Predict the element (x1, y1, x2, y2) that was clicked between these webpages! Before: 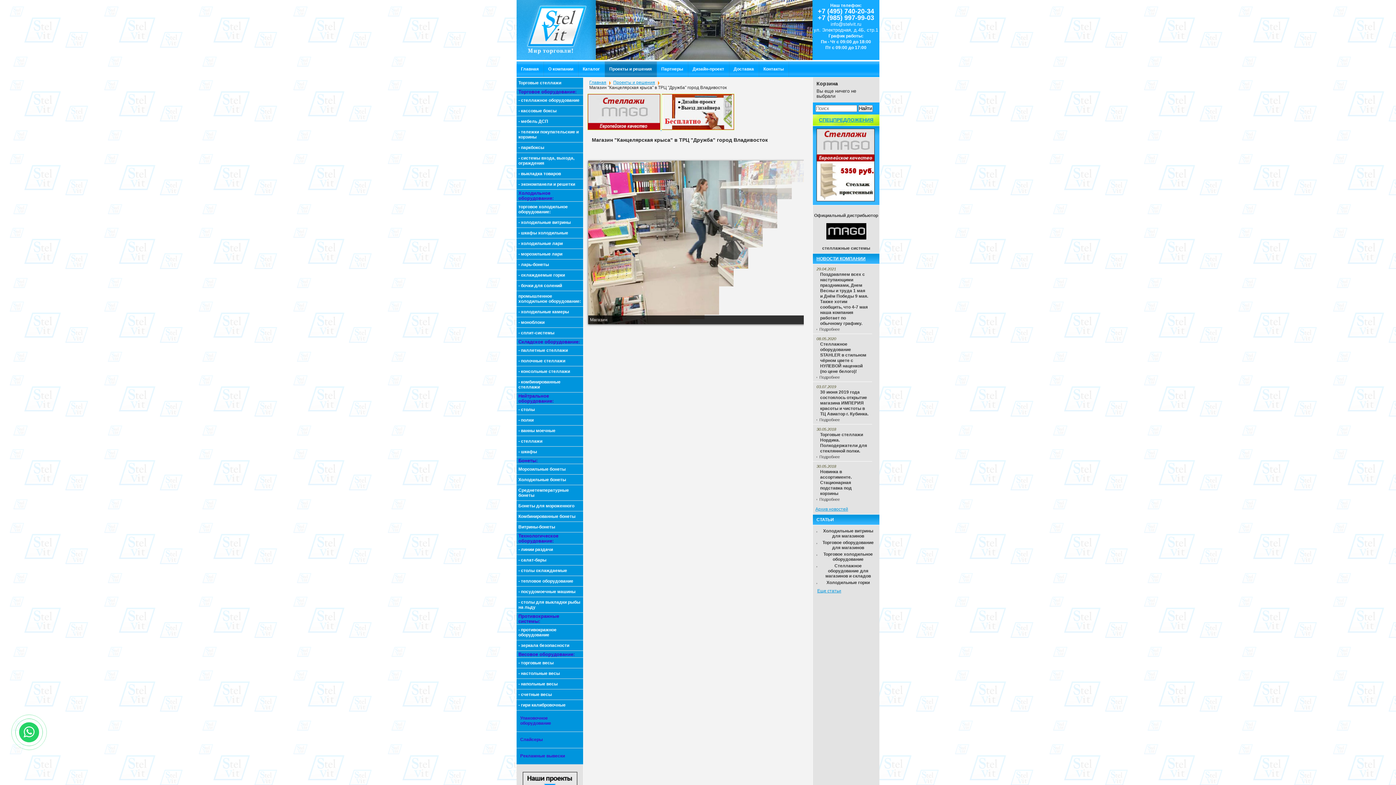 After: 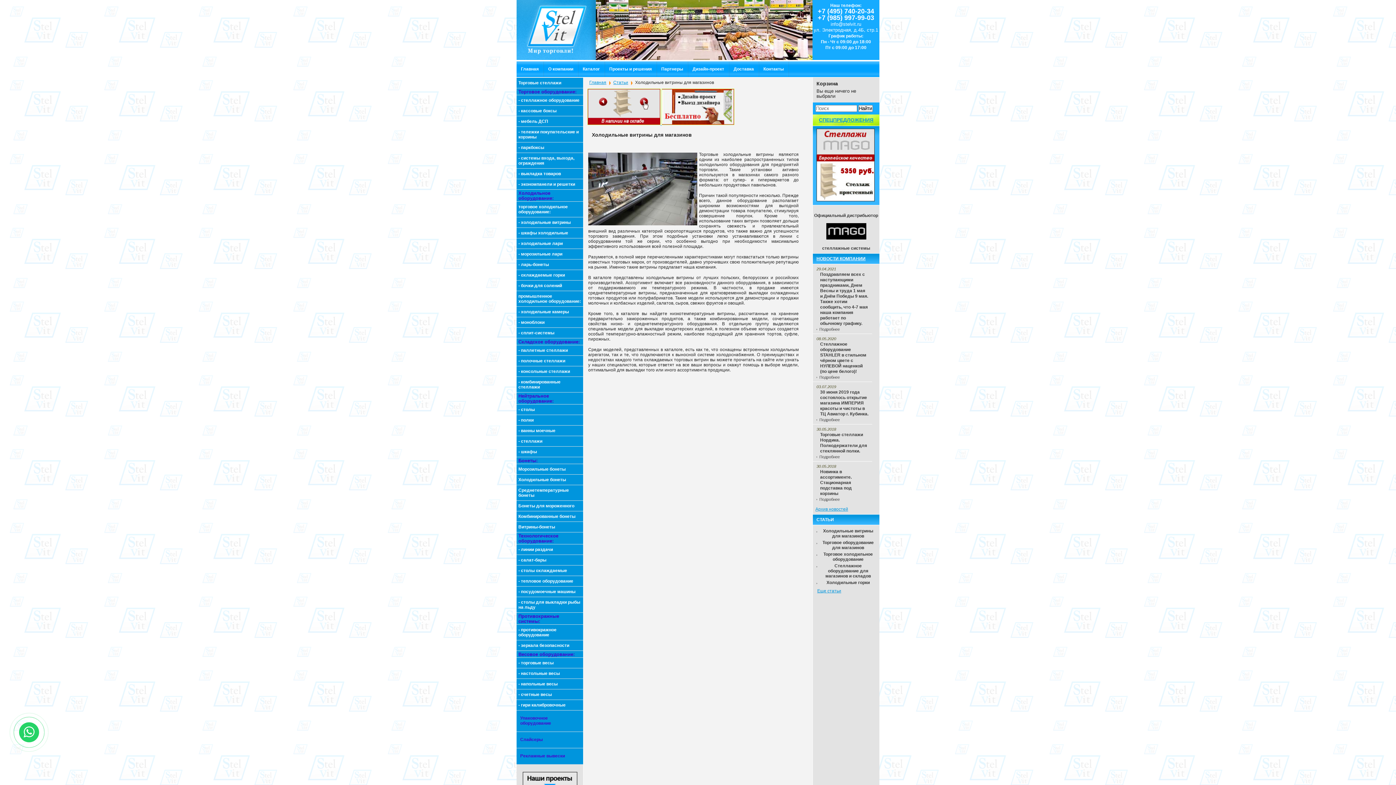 Action: bbox: (823, 528, 873, 538) label: Холодильные витрины для магазинов